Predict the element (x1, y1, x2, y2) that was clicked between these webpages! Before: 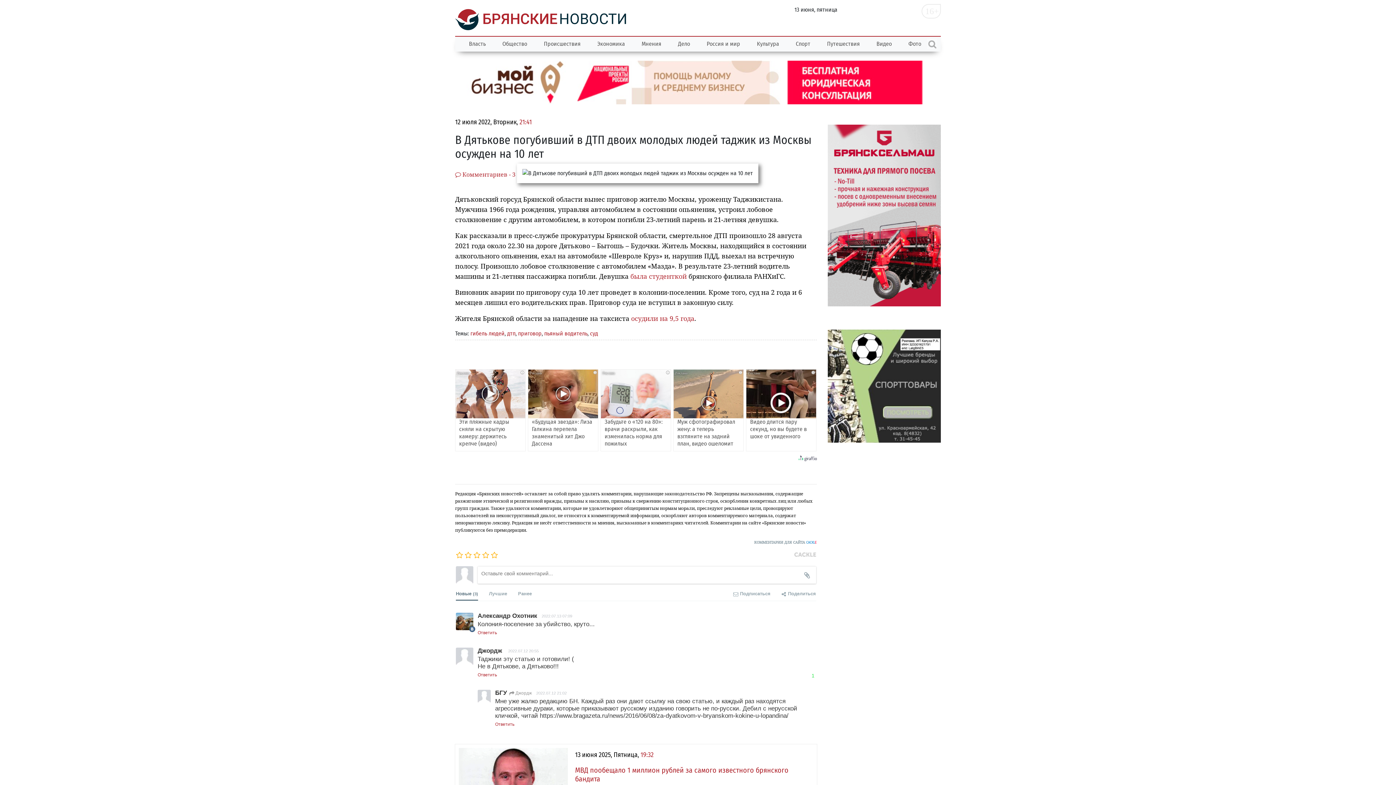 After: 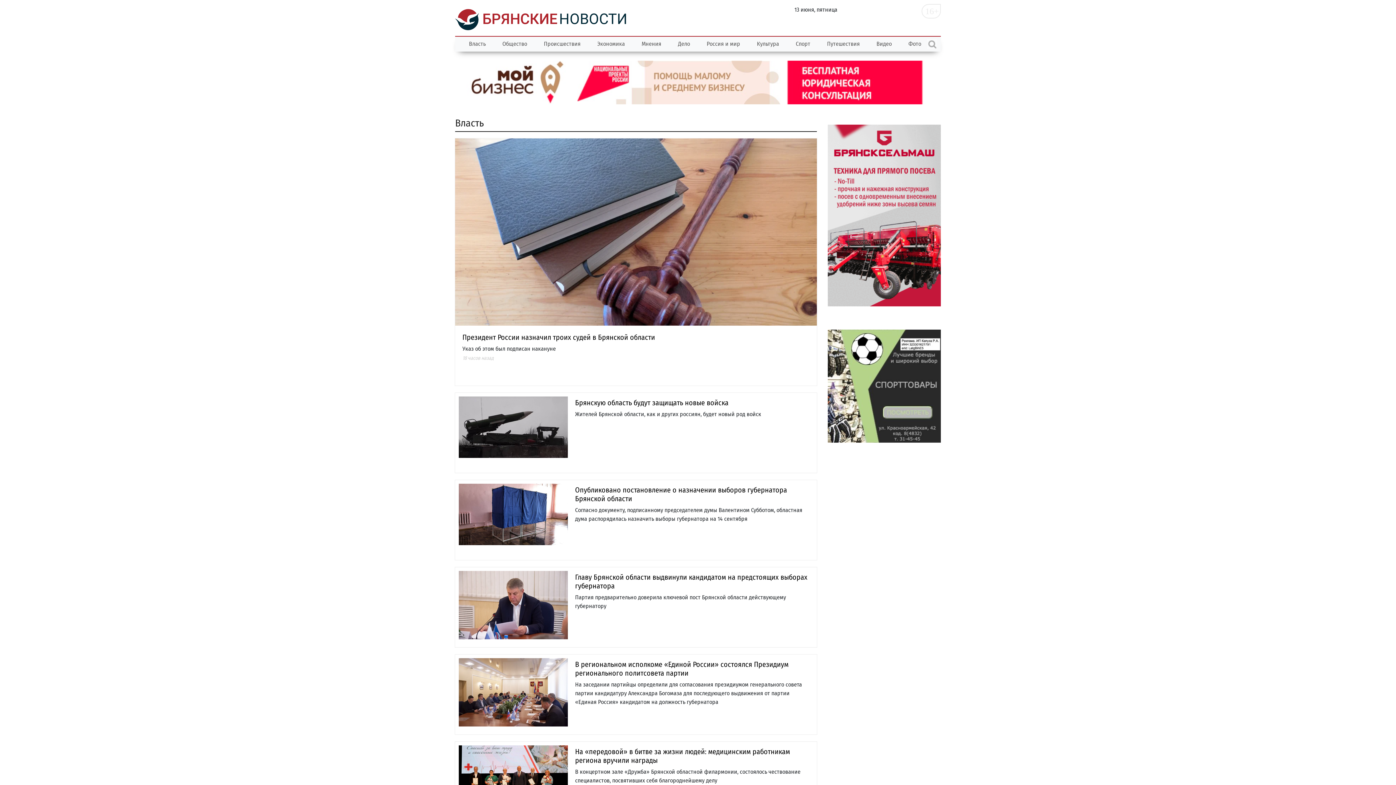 Action: bbox: (460, 36, 494, 51) label: Власть